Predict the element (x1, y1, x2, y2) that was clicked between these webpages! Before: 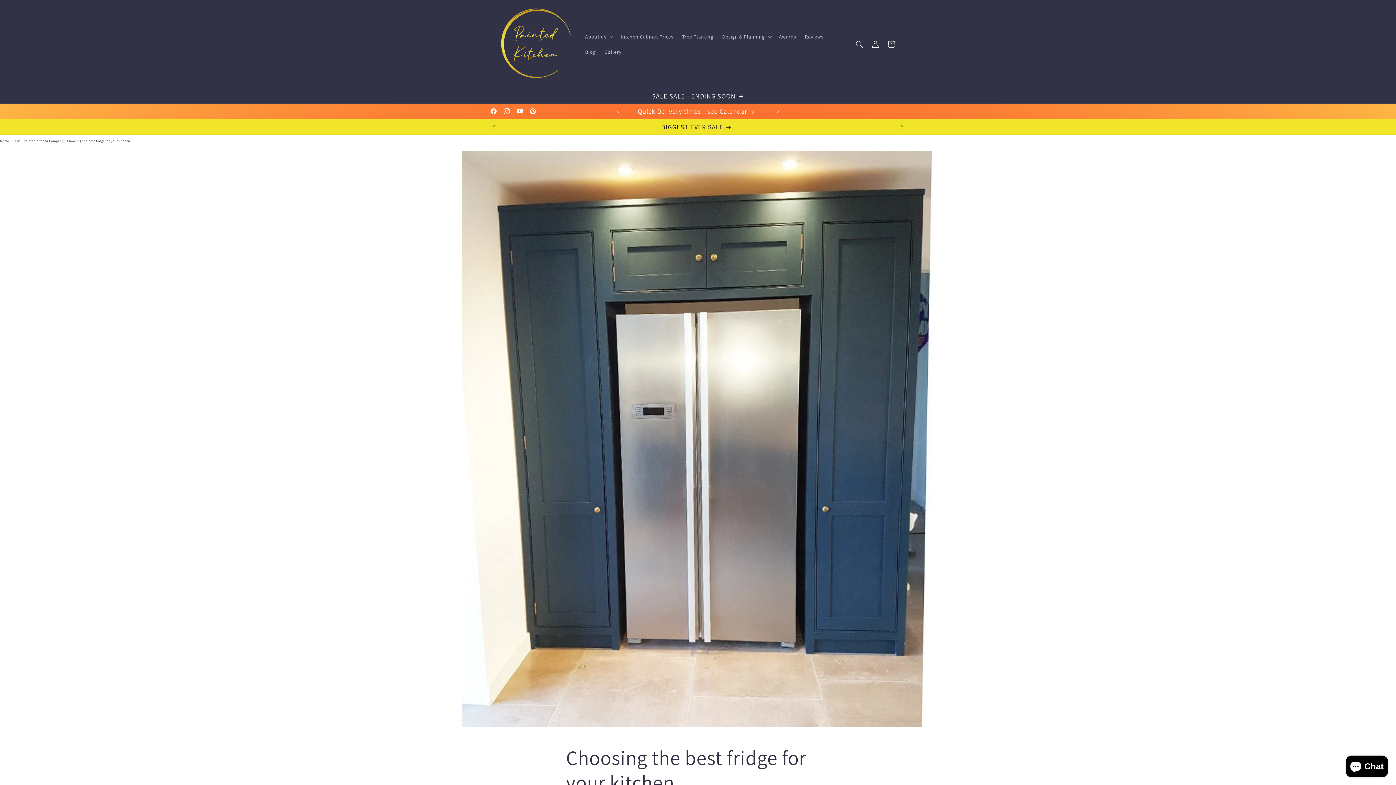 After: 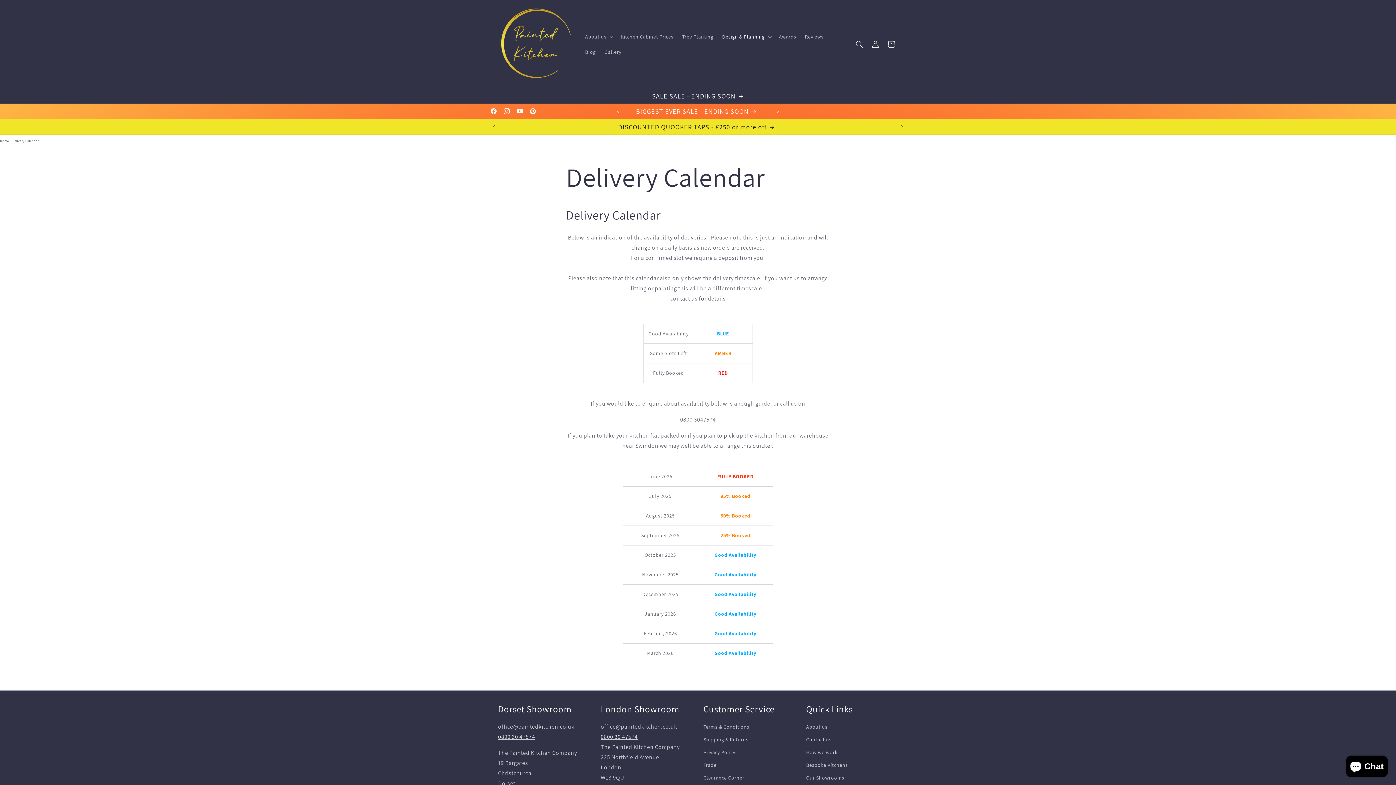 Action: bbox: (623, 103, 770, 118) label: Quick Delivery times - see Calendar